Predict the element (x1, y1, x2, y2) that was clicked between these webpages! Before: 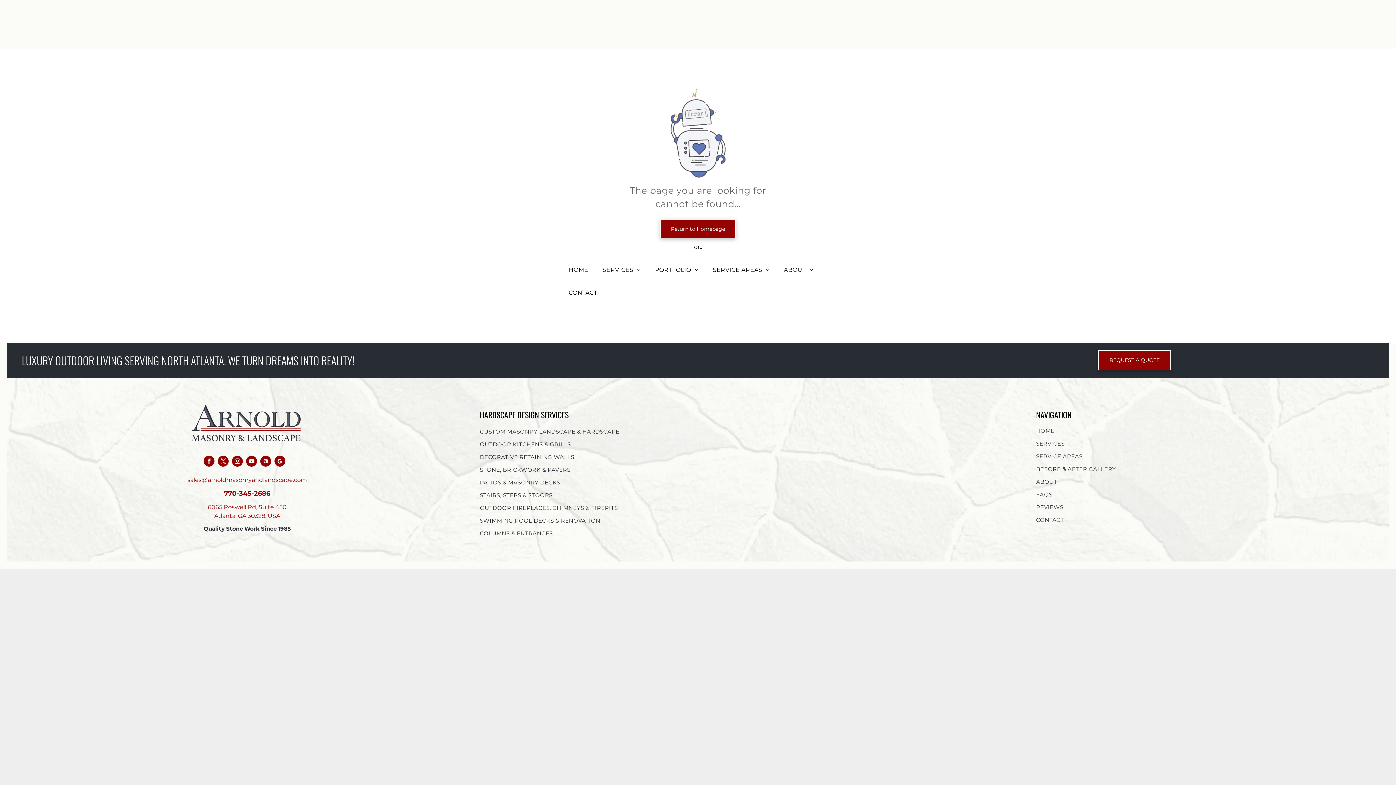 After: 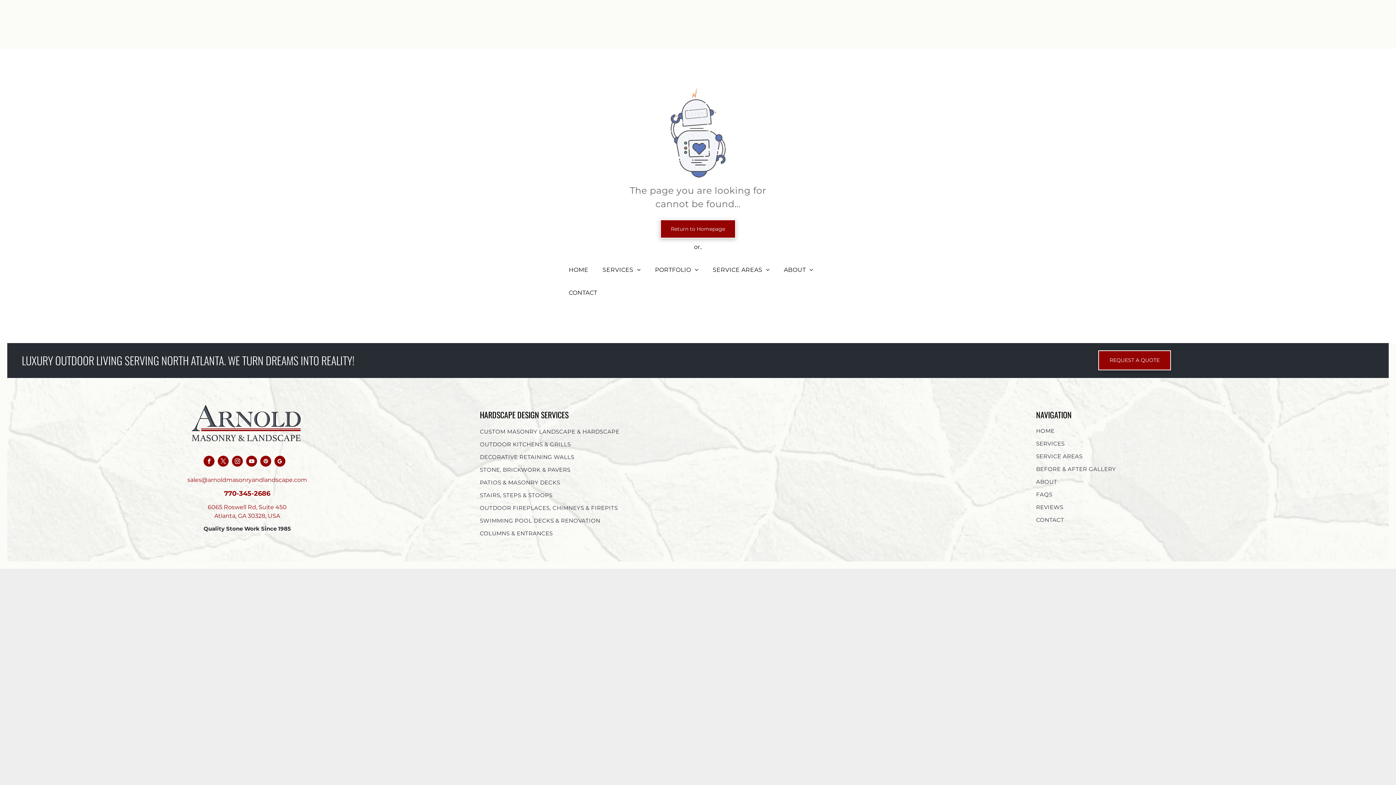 Action: label: youtube bbox: (246, 456, 257, 468)